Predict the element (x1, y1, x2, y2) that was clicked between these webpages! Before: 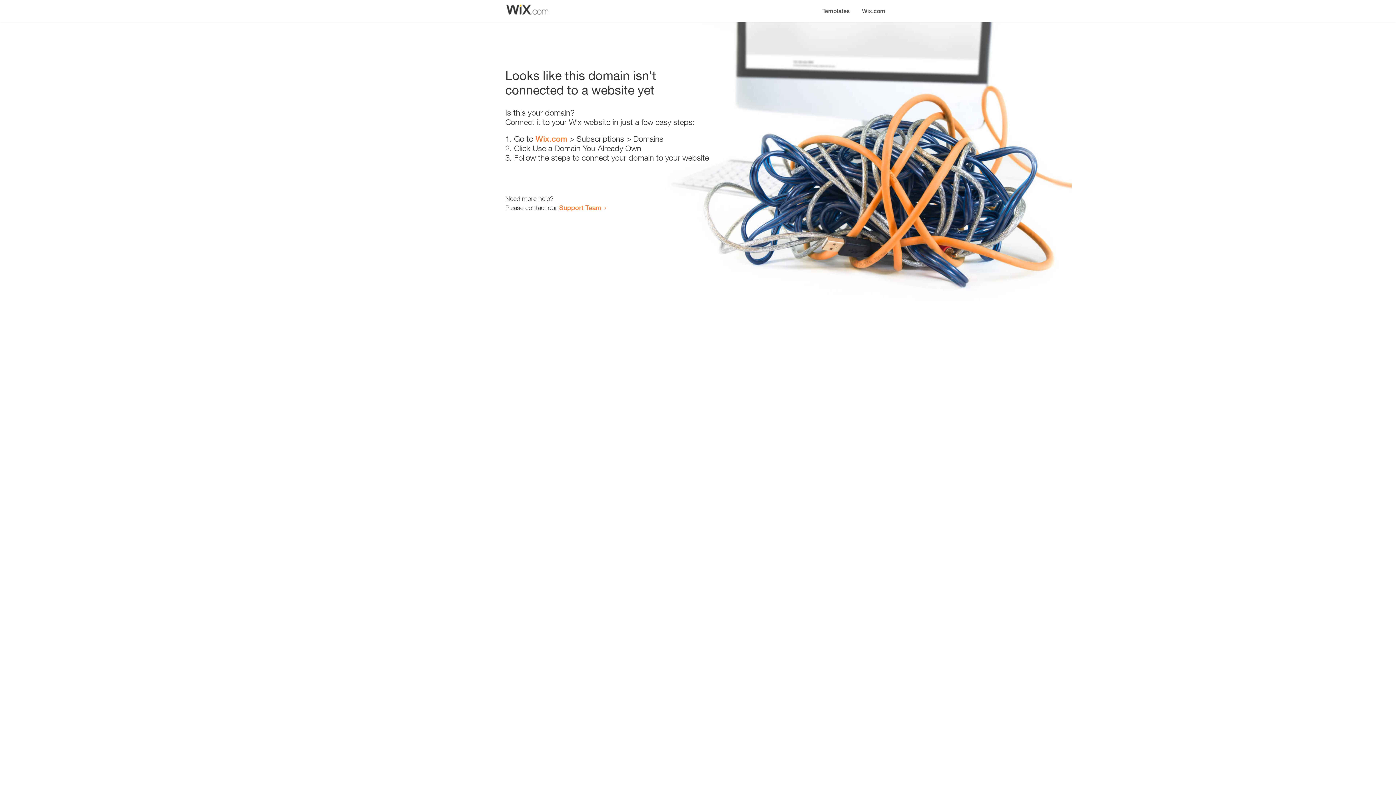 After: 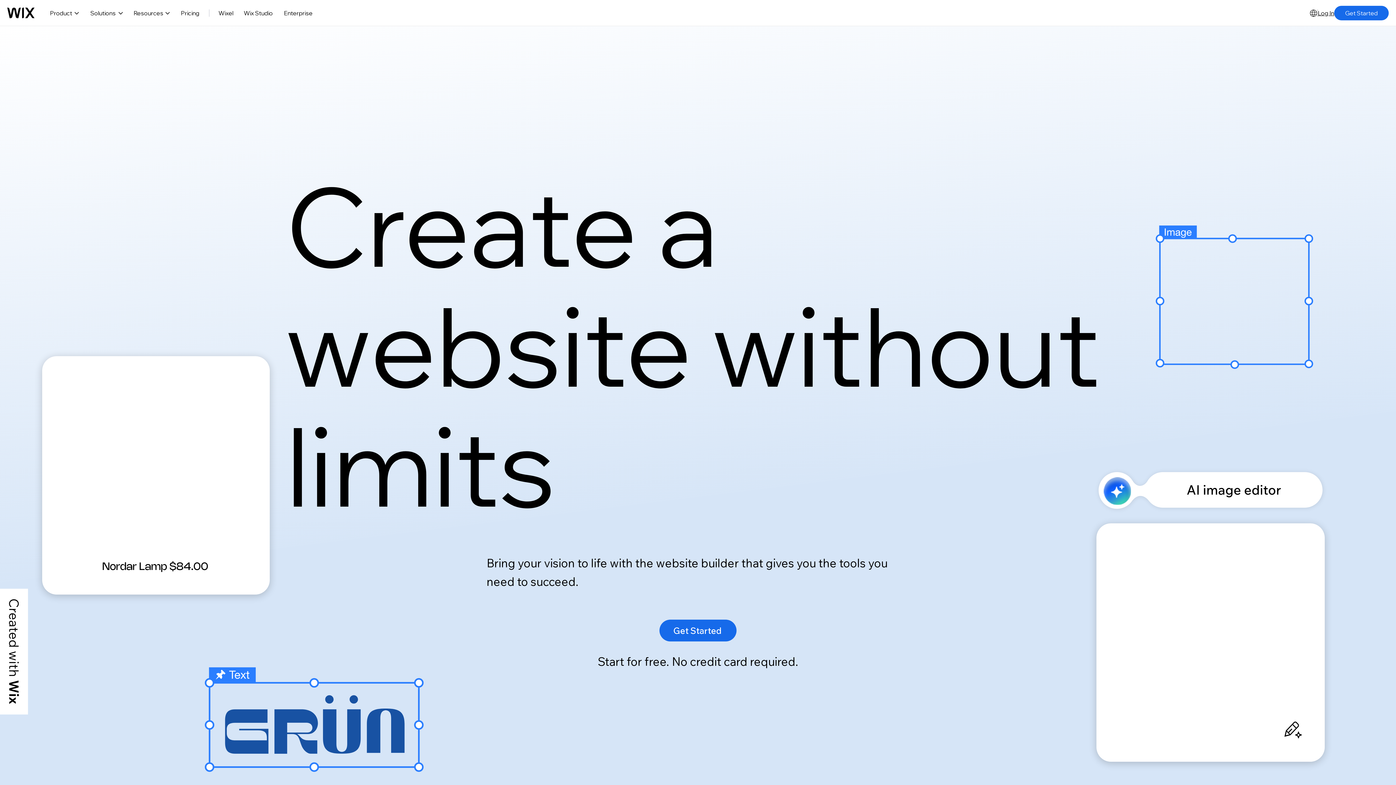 Action: label: Wix.com bbox: (856, 0, 890, 14)